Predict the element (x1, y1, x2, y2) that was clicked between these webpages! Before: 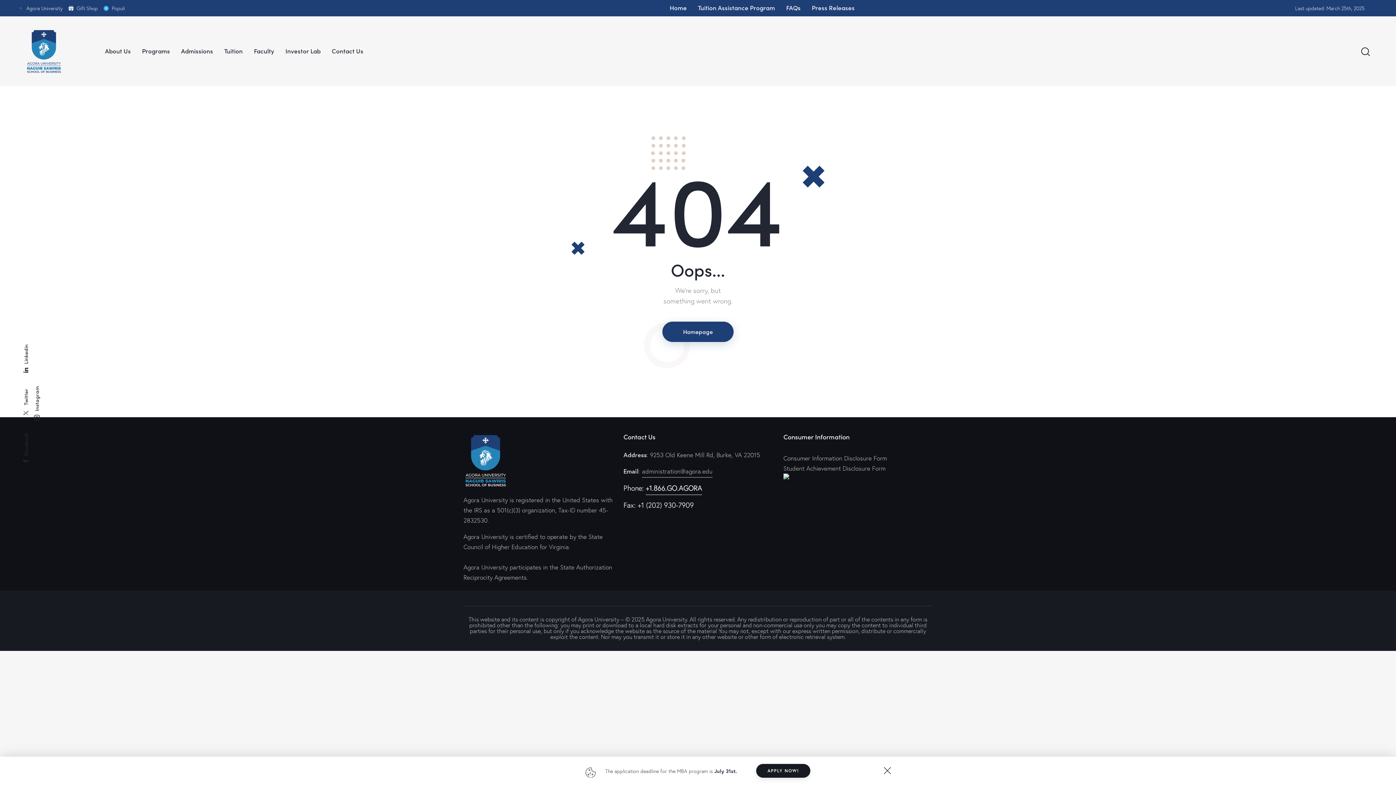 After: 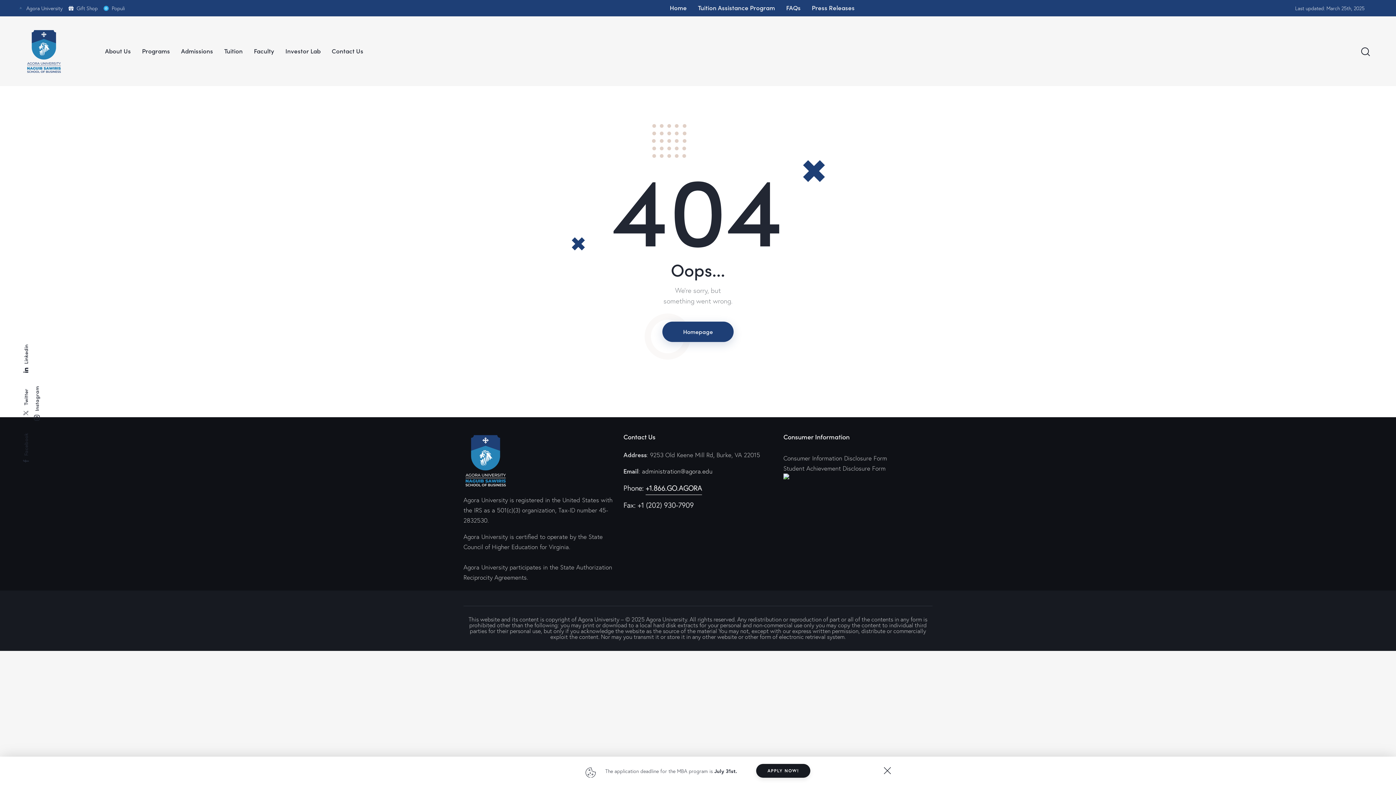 Action: bbox: (642, 467, 712, 477) label: administration@agora.edu